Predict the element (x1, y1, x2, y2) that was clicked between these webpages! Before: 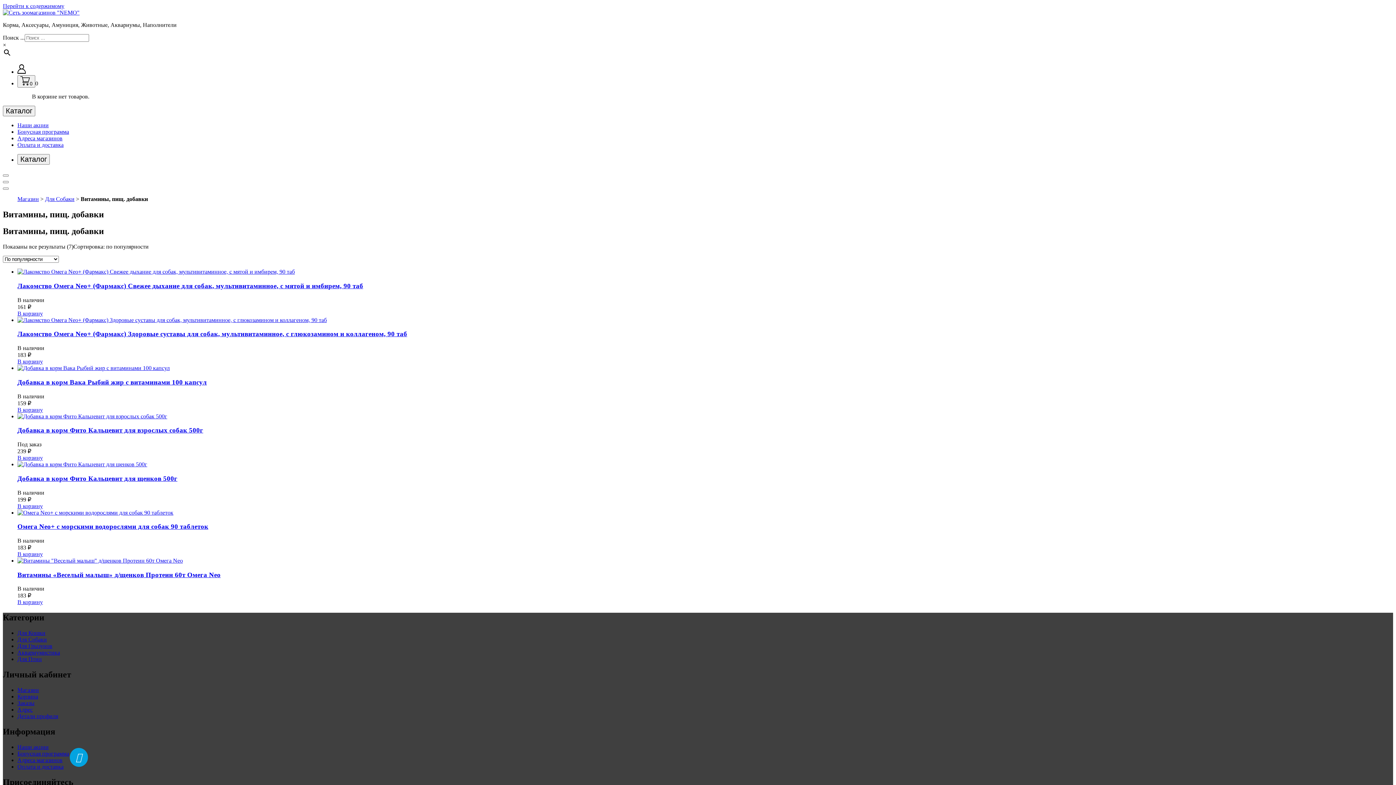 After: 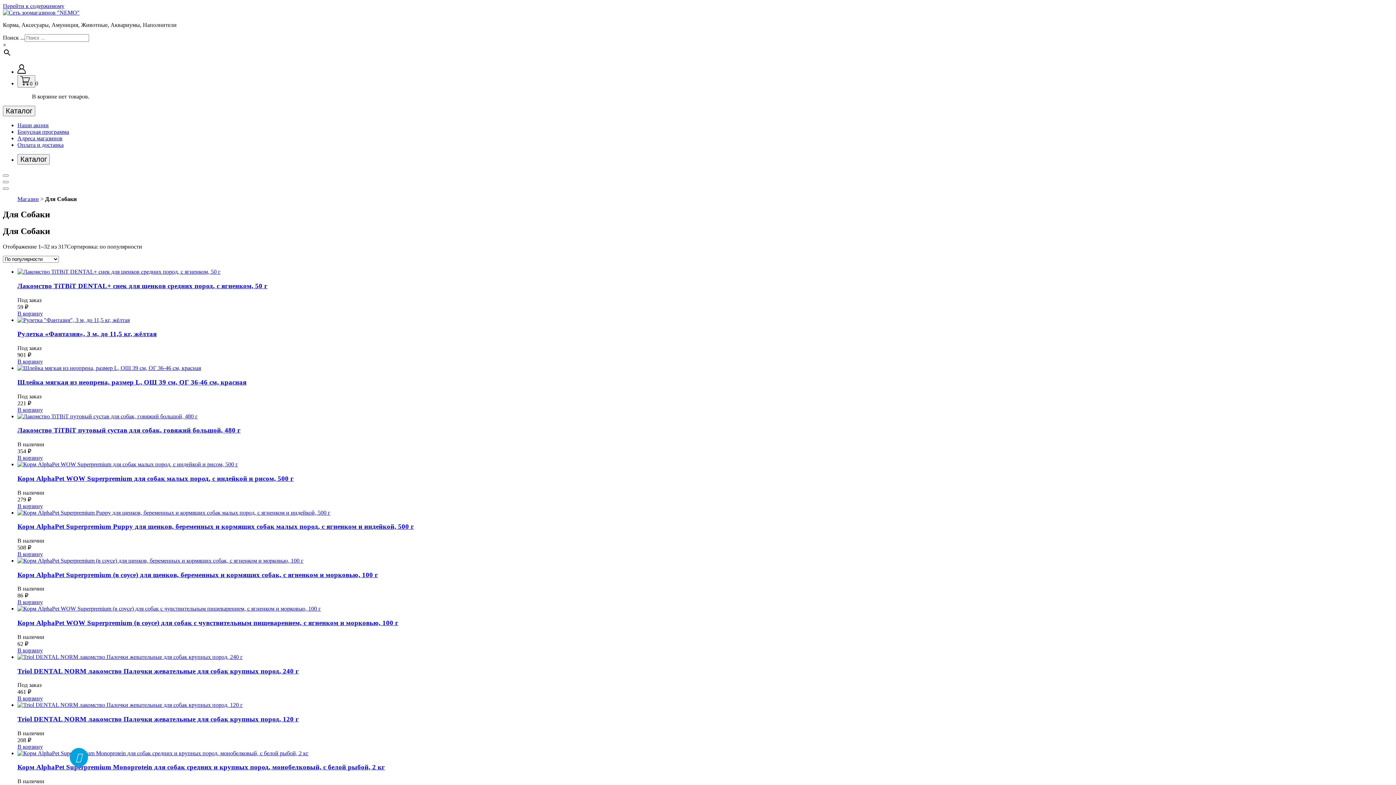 Action: label: Для Собаки bbox: (17, 636, 46, 642)